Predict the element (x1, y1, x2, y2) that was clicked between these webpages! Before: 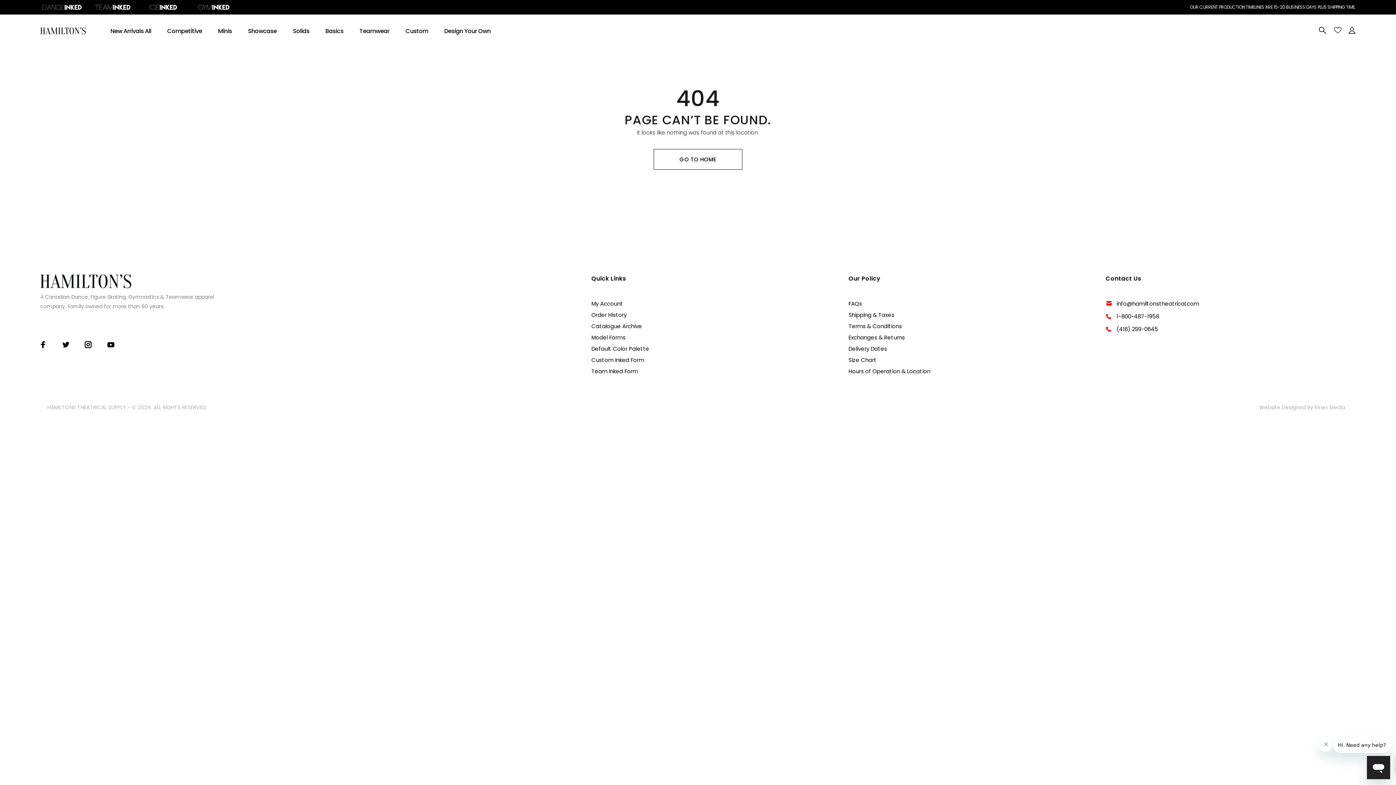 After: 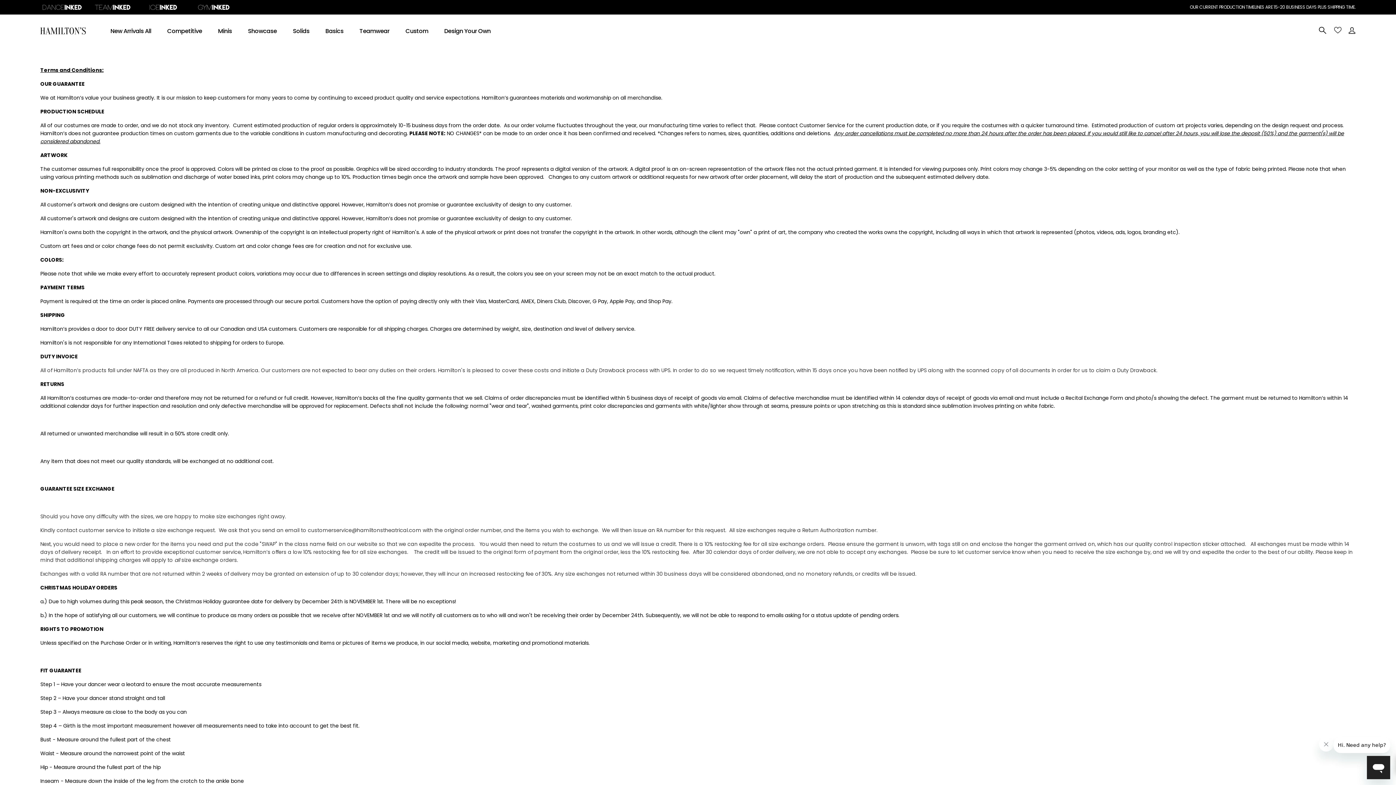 Action: label: Terms & Conditions bbox: (848, 320, 902, 332)